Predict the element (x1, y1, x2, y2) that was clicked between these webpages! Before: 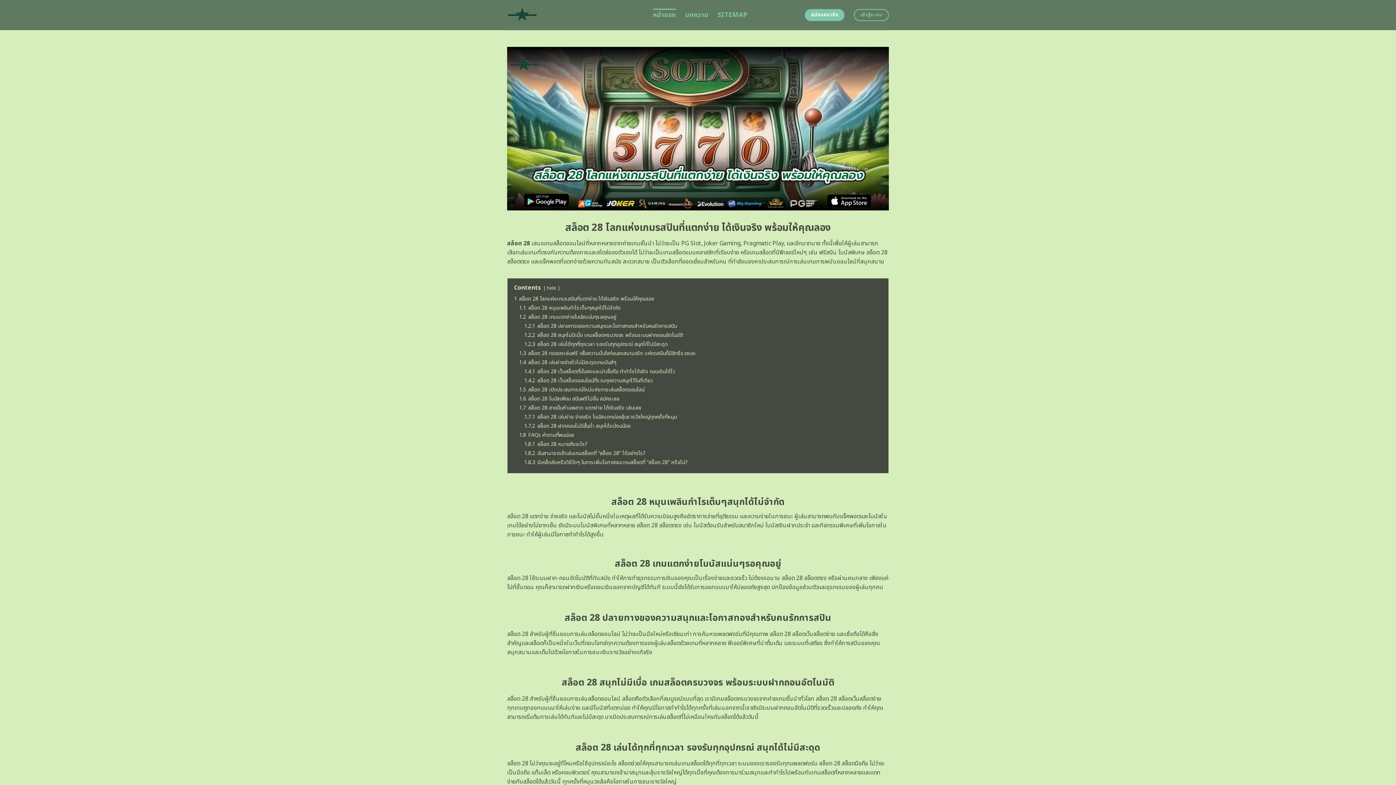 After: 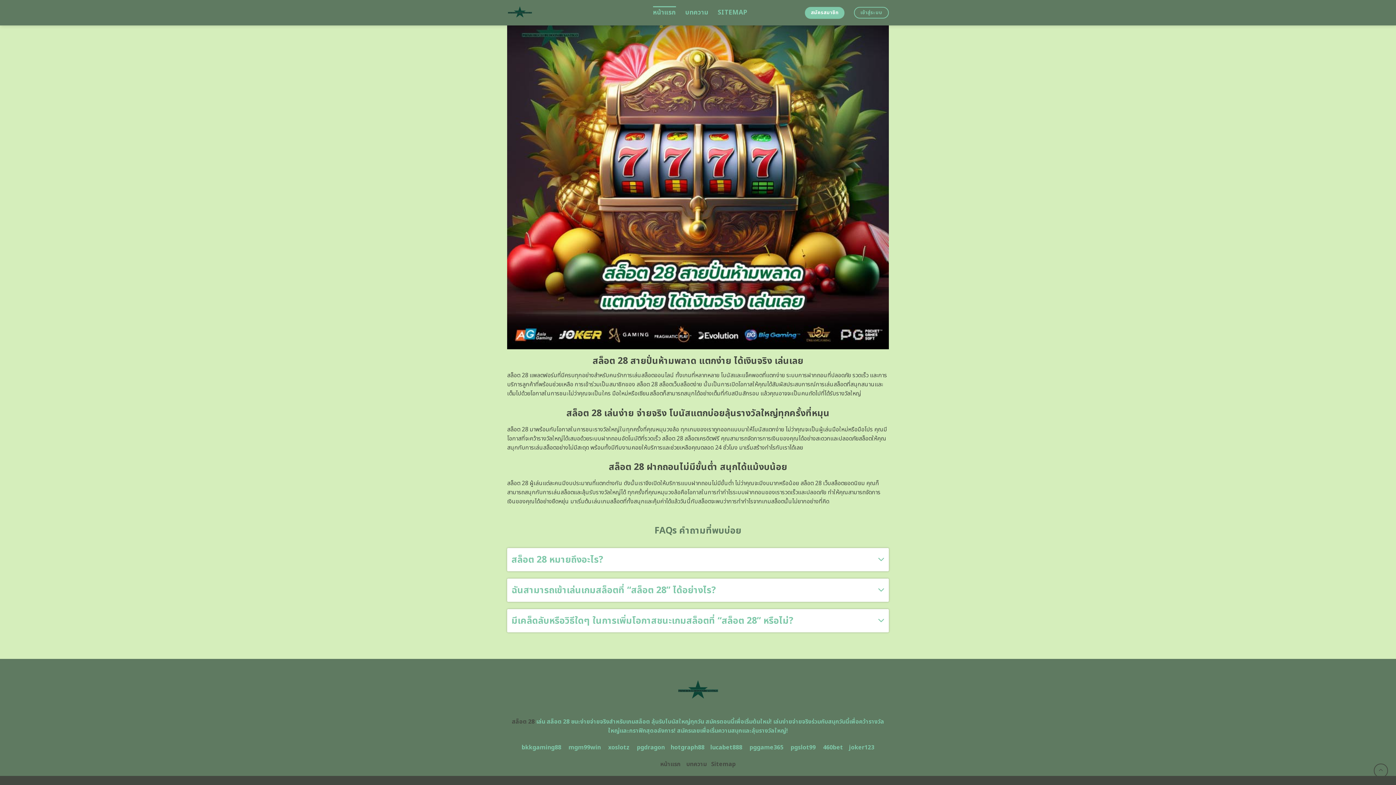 Action: label: 1.8 FAQs คำถามที่พบบ่อย bbox: (519, 431, 574, 439)